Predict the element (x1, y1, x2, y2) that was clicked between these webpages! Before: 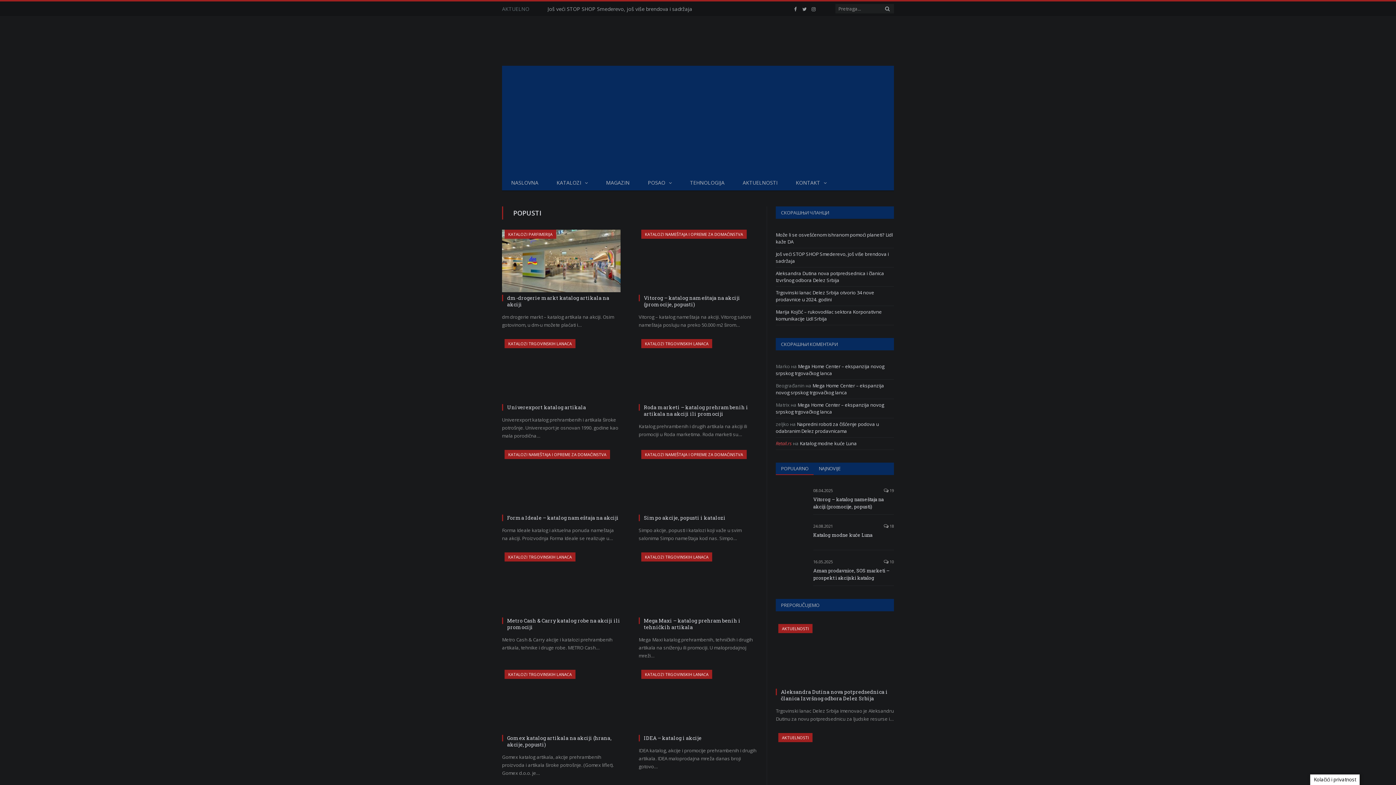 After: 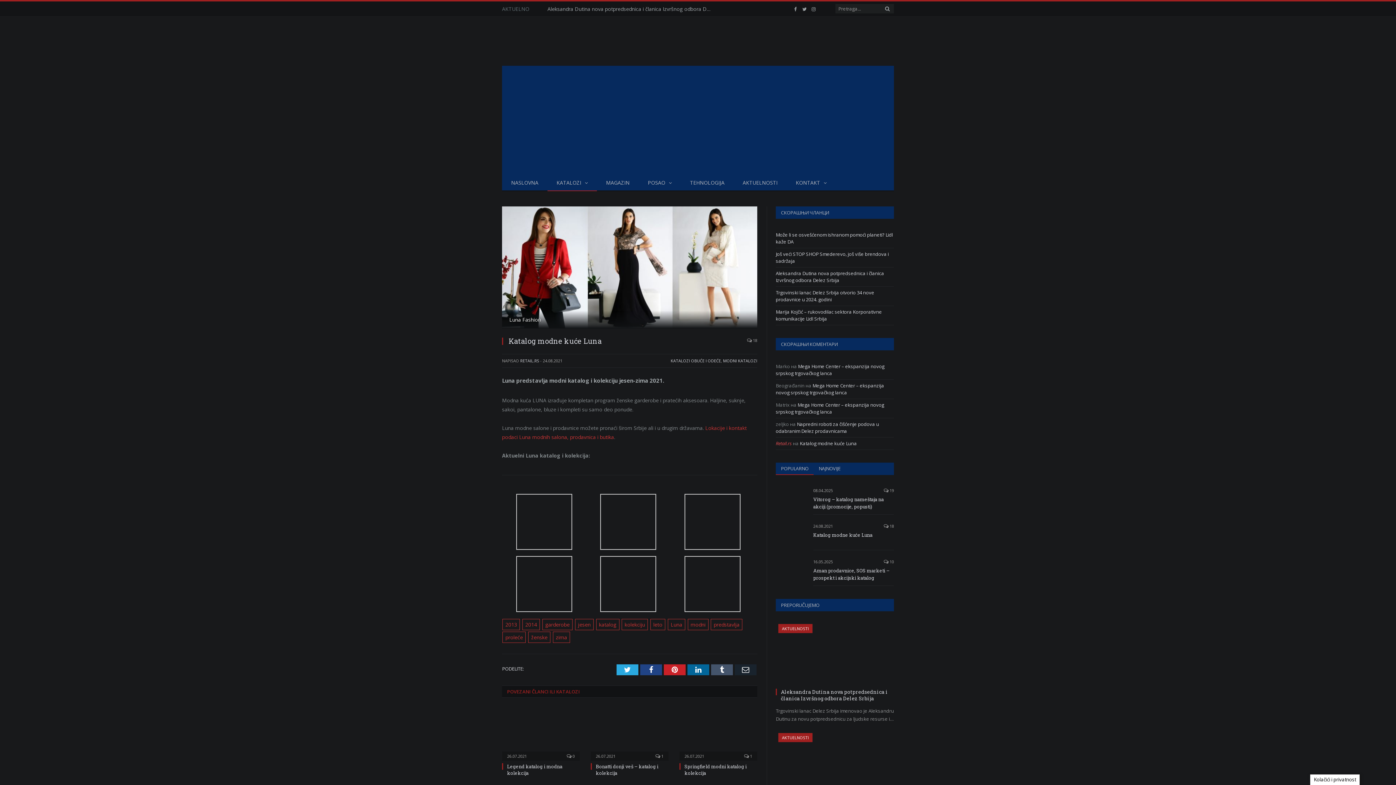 Action: bbox: (776, 523, 806, 550)